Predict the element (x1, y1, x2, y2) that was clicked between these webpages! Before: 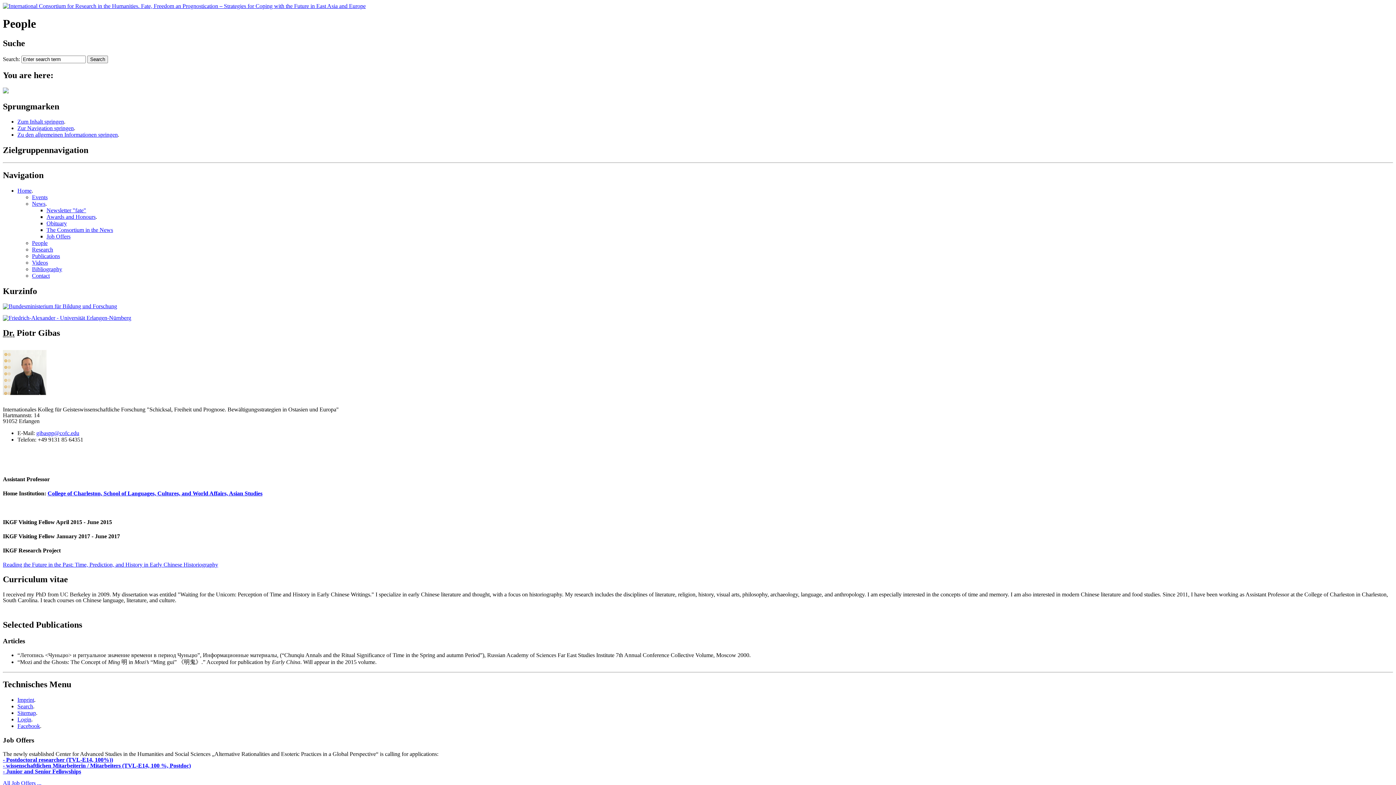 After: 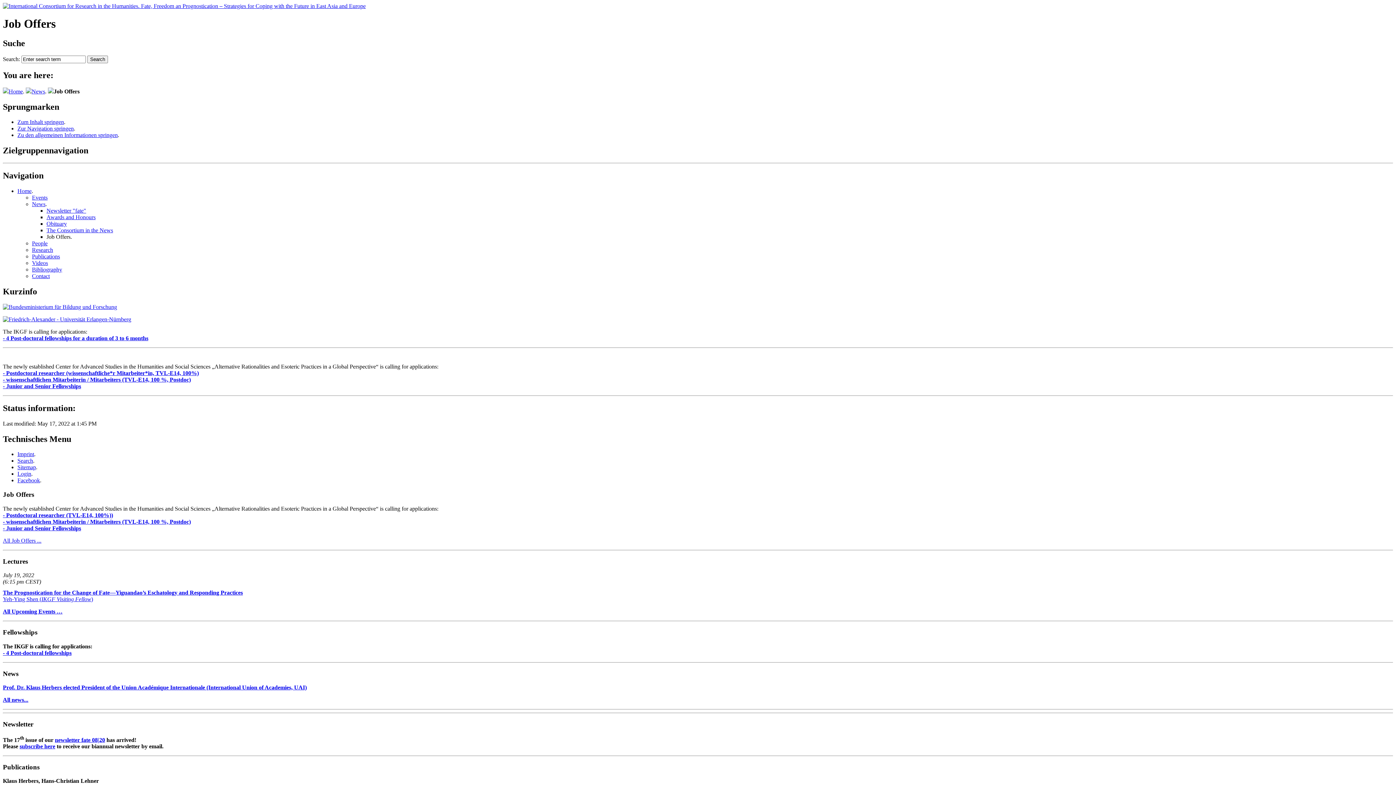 Action: label: All Job Offers ... bbox: (2, 780, 41, 786)